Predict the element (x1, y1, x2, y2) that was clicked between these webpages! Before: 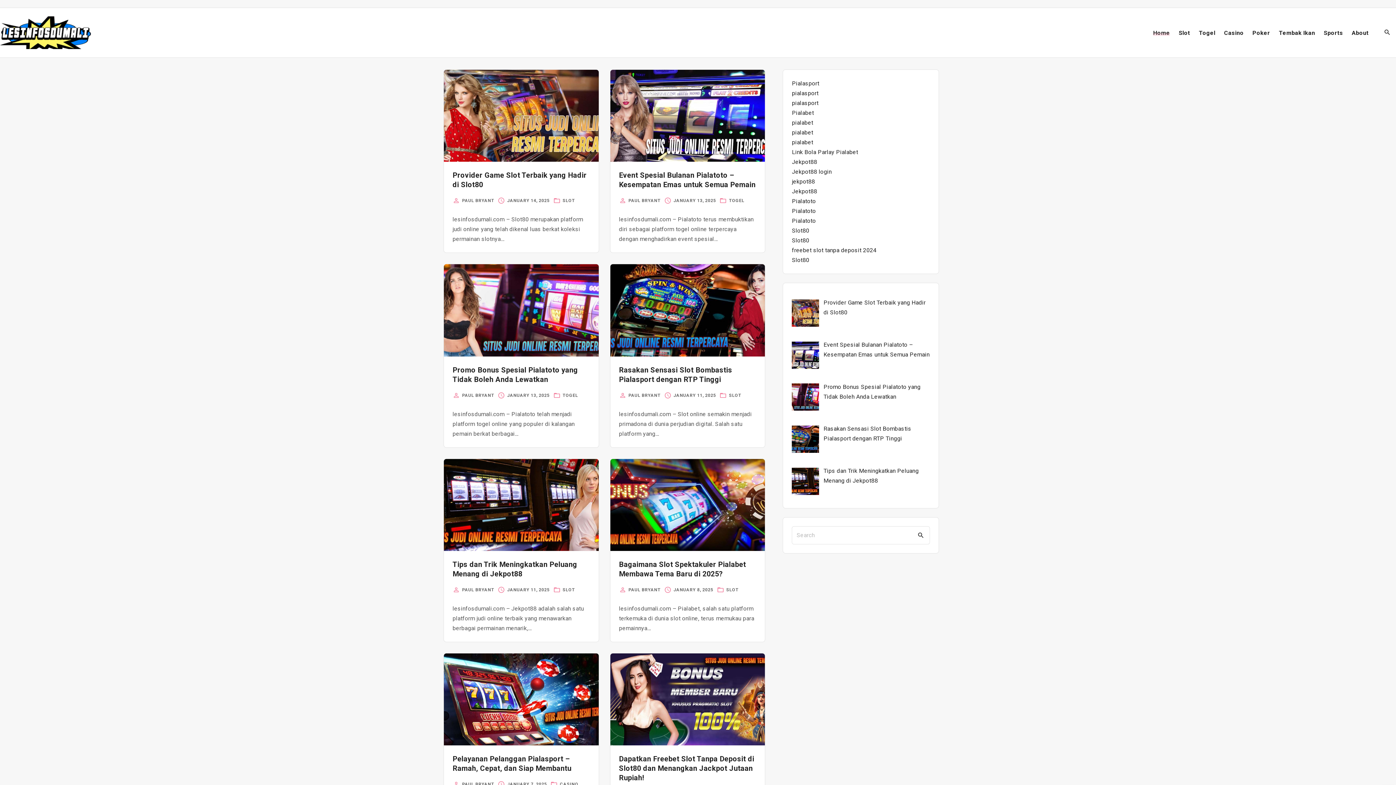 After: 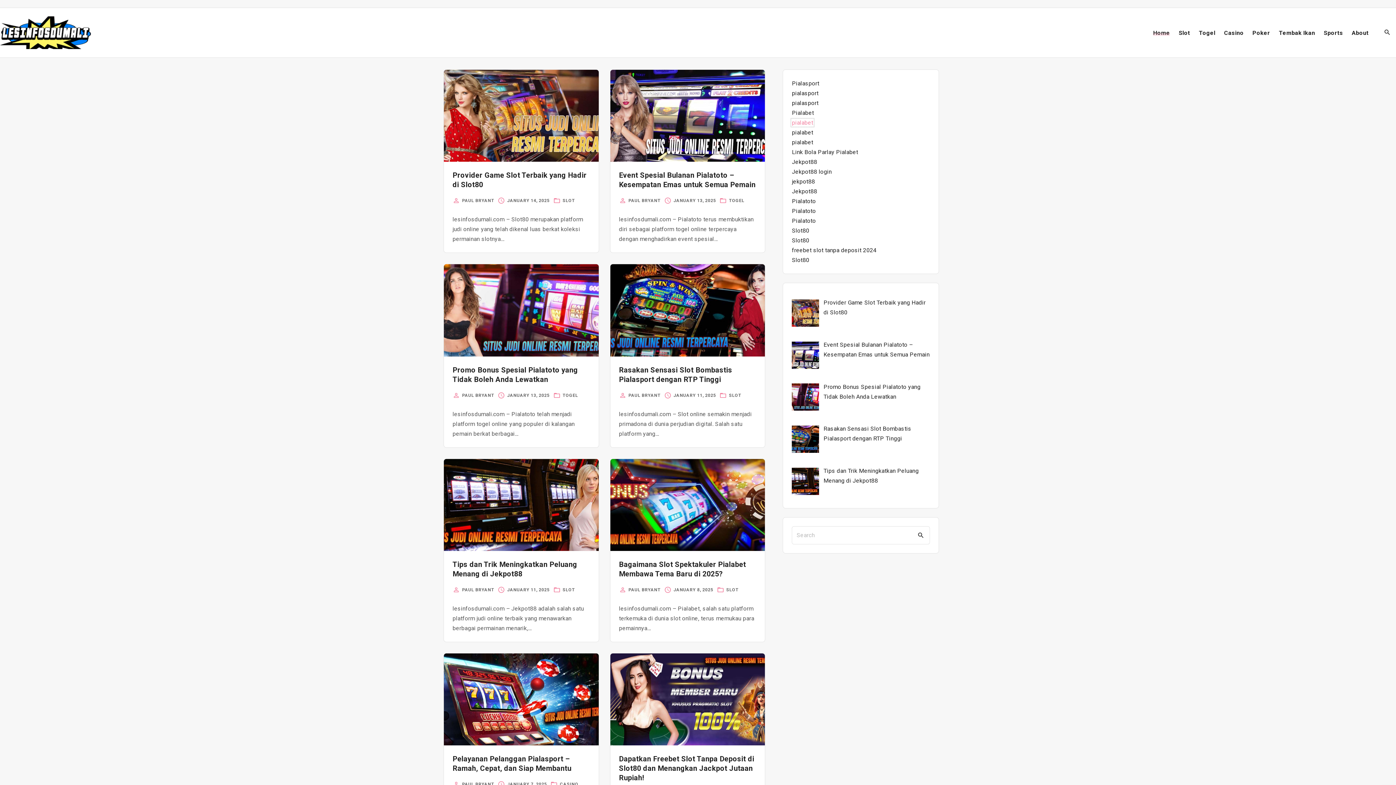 Action: label: pialabet bbox: (792, 119, 813, 126)